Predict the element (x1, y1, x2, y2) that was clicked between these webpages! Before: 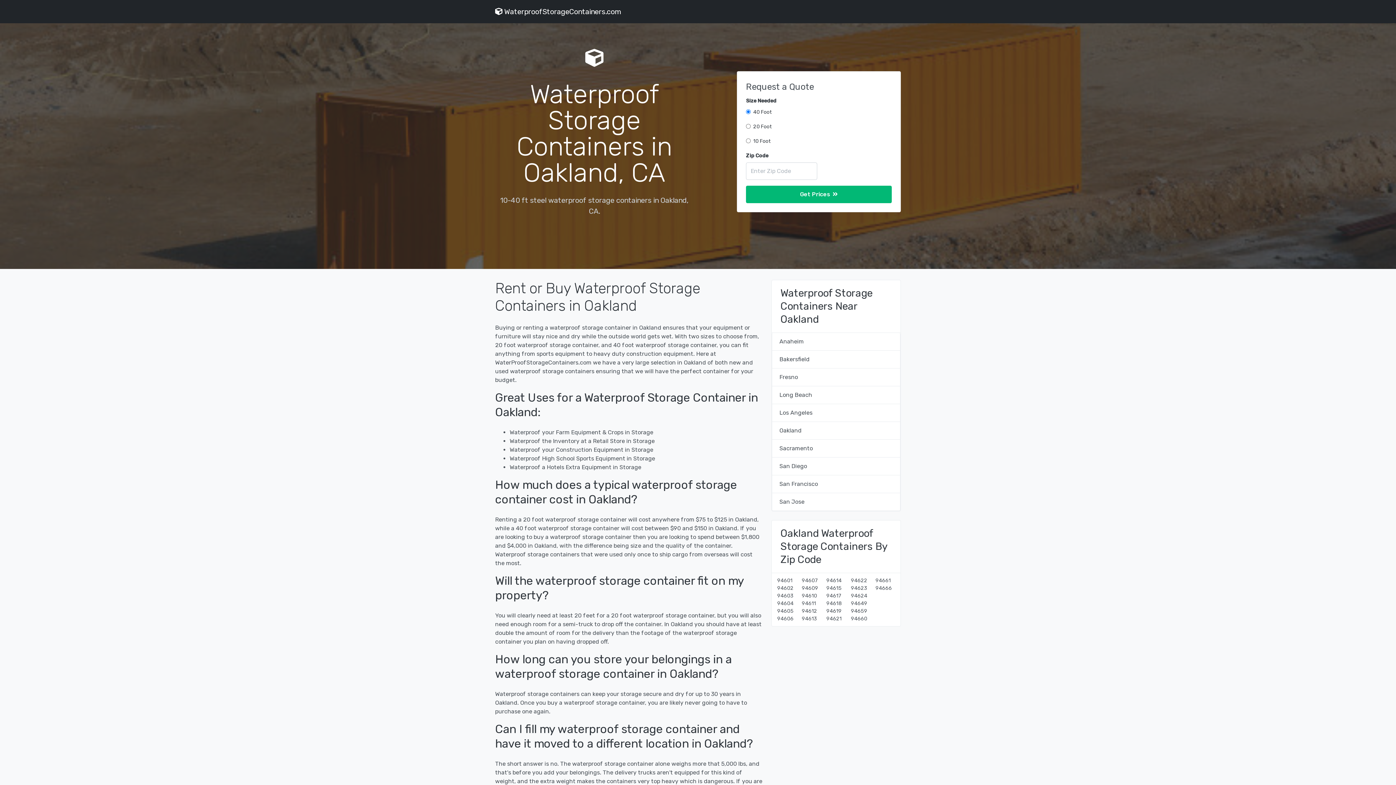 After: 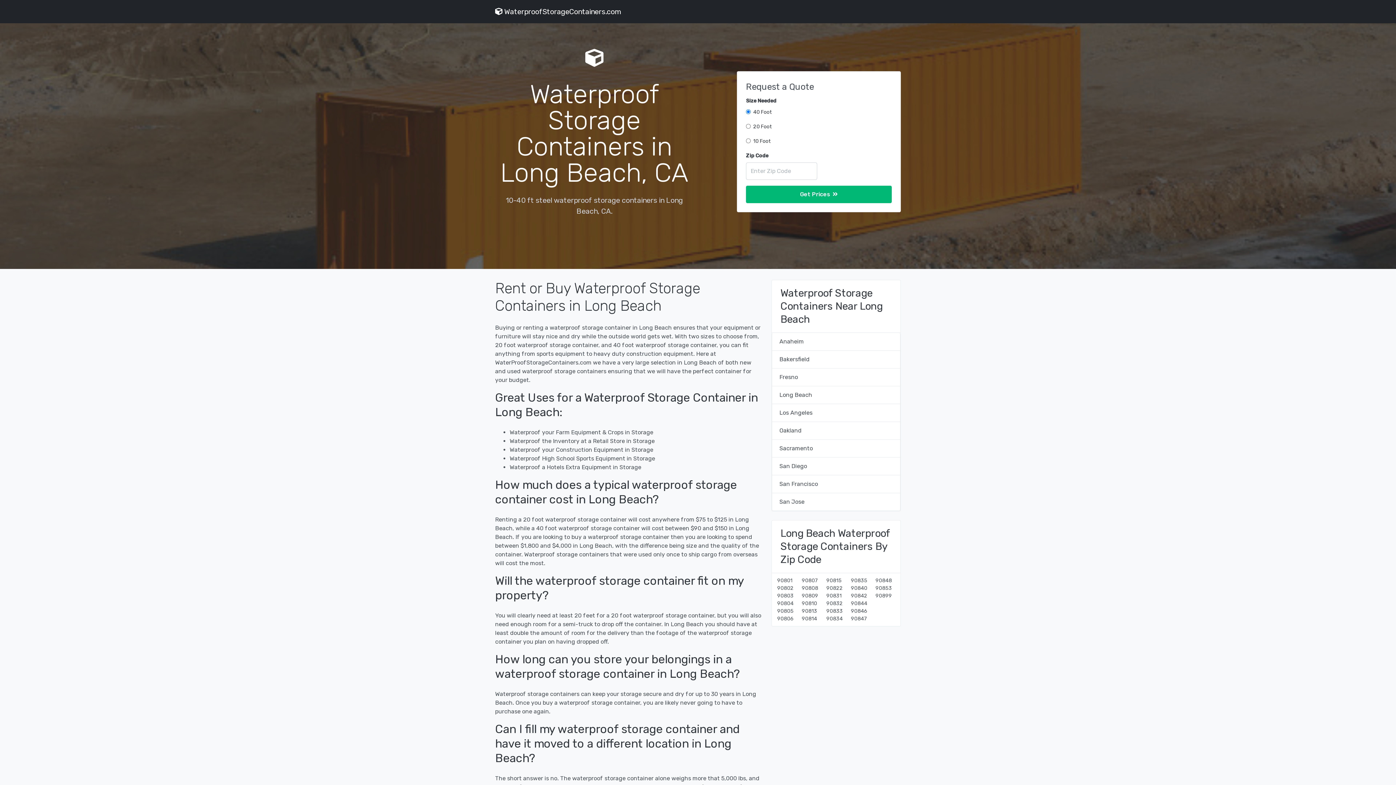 Action: label: Long Beach bbox: (772, 386, 900, 404)